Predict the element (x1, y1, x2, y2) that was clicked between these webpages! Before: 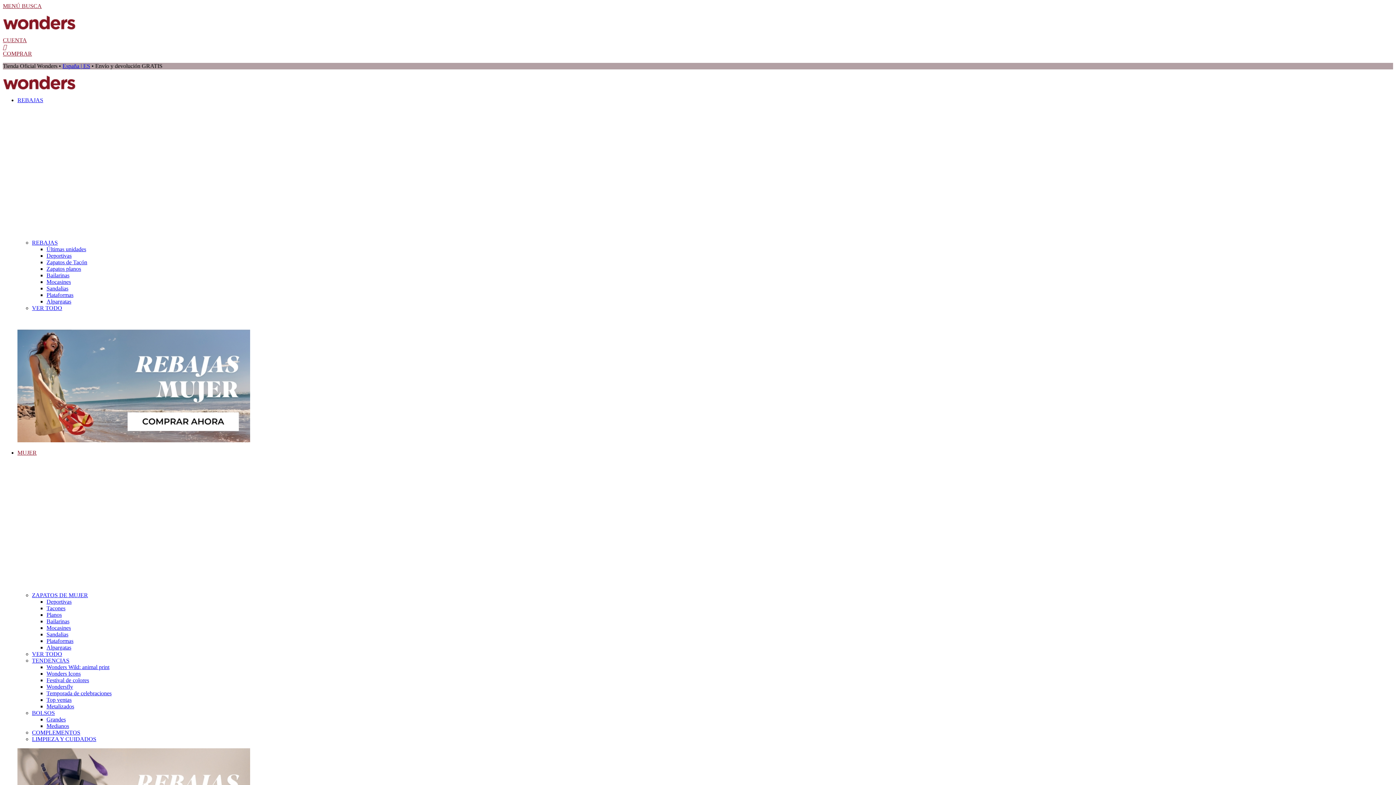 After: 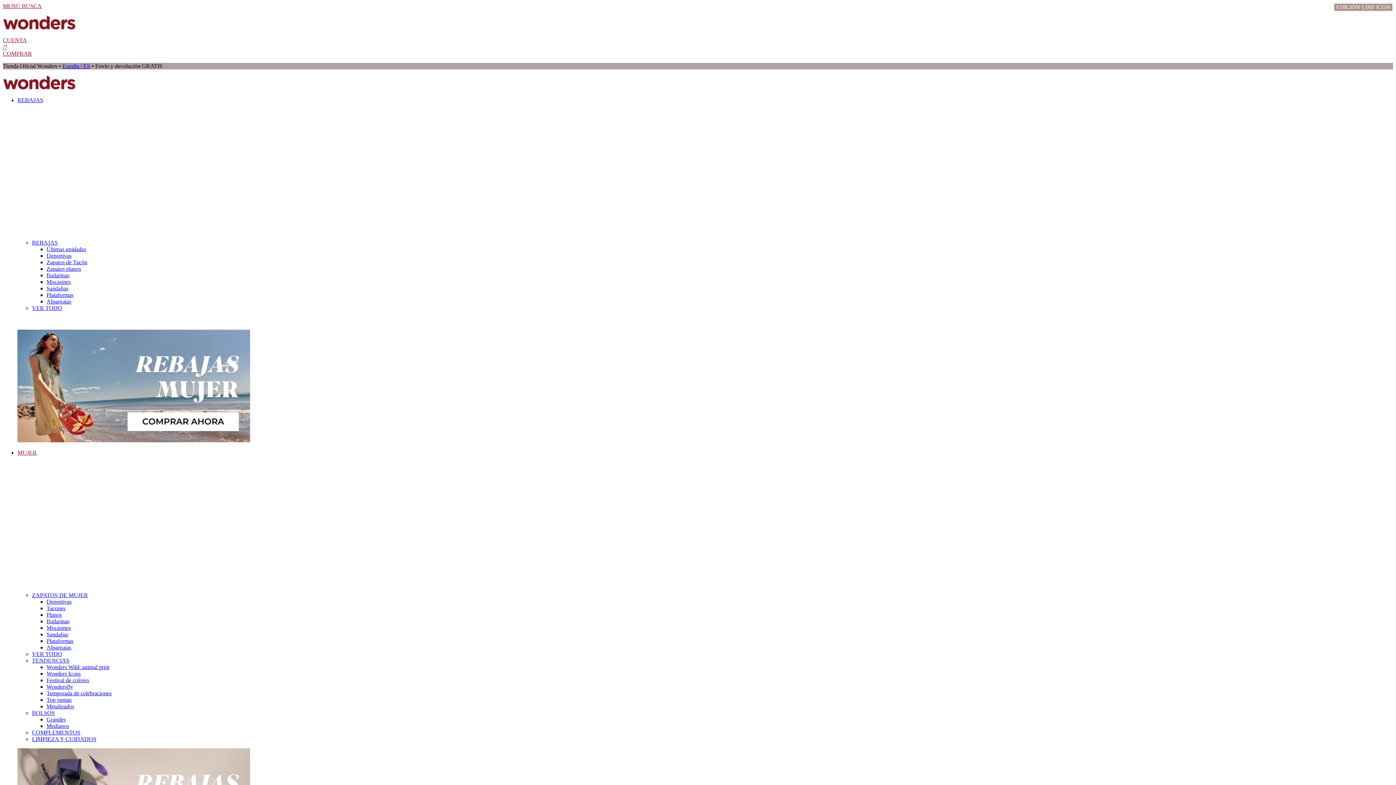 Action: bbox: (46, 697, 71, 703) label: Top ventas